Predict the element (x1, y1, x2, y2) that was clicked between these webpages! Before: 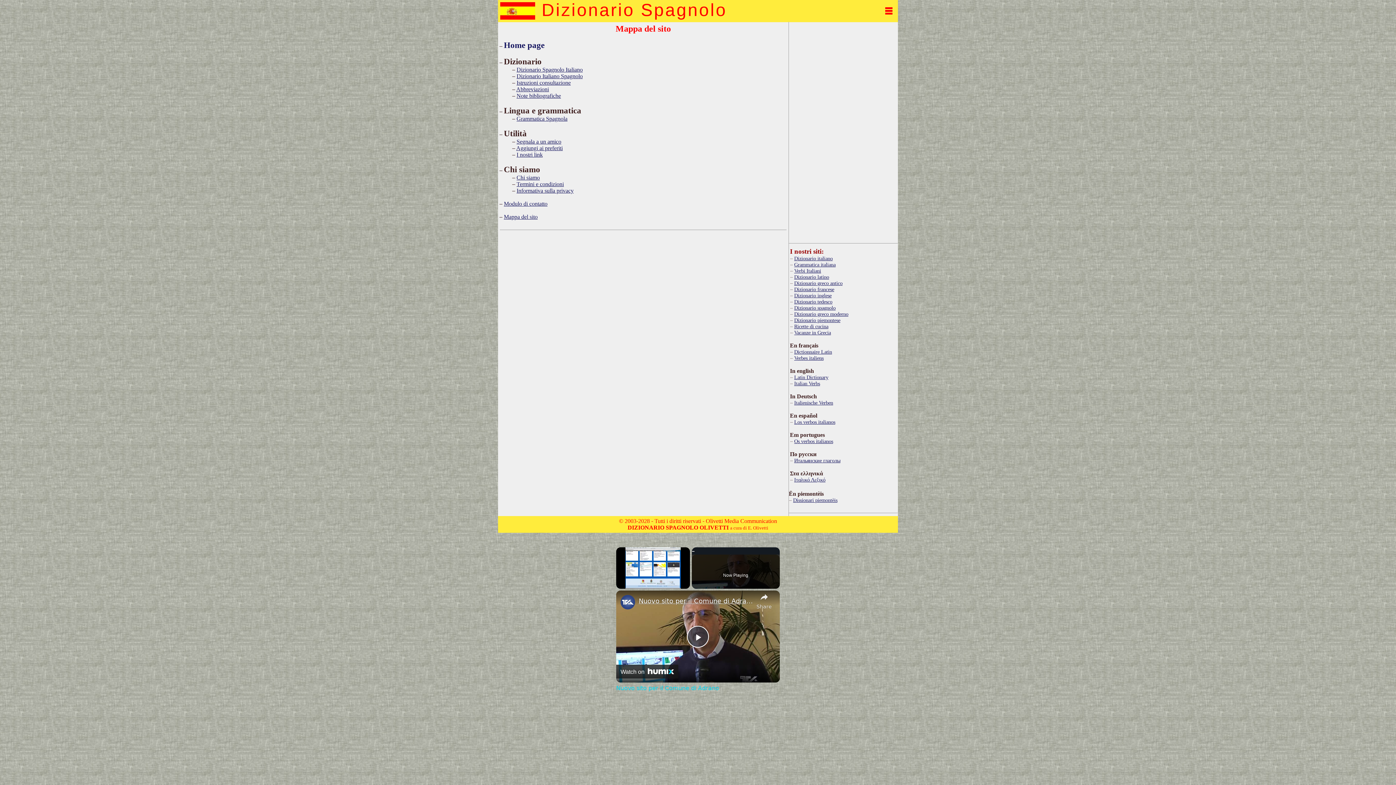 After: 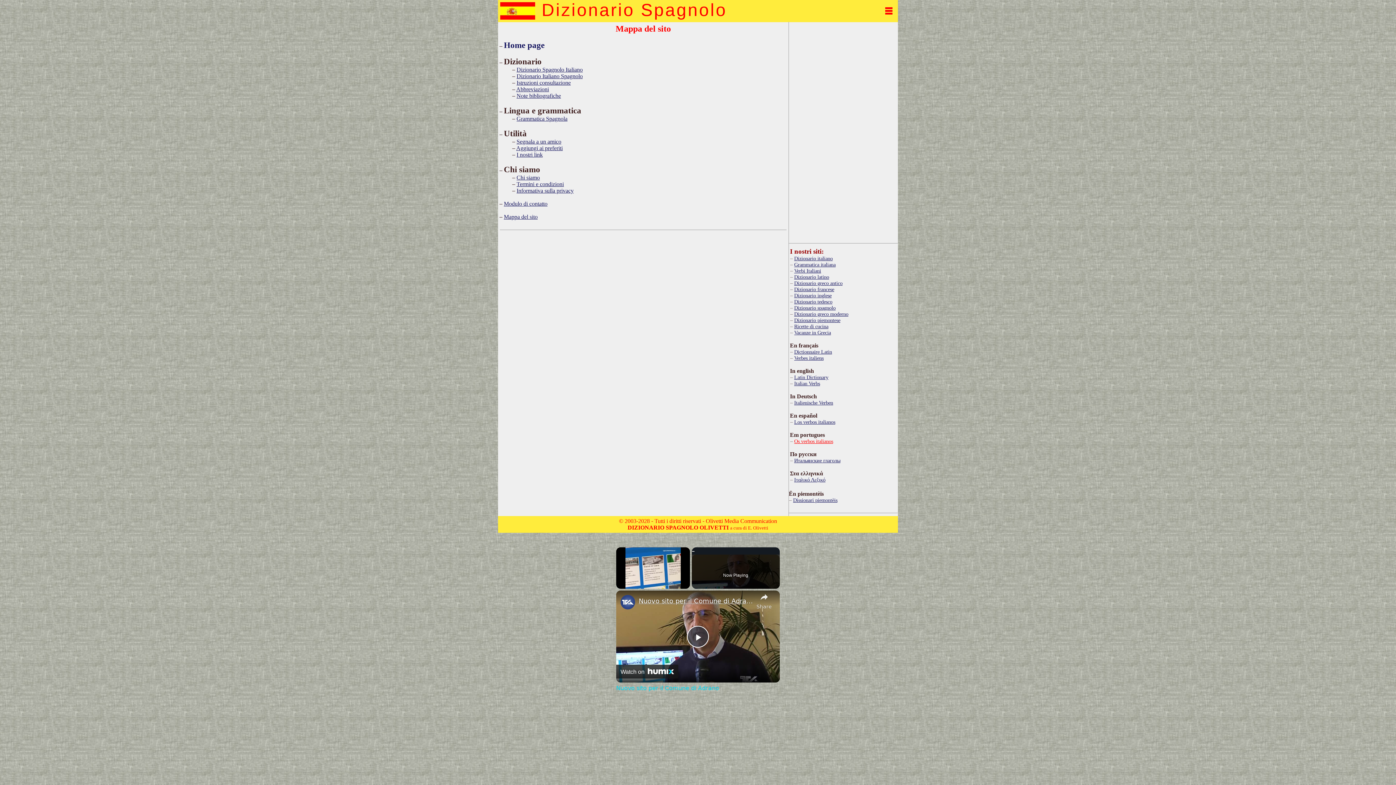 Action: bbox: (794, 438, 833, 444) label: Os verbos italianos